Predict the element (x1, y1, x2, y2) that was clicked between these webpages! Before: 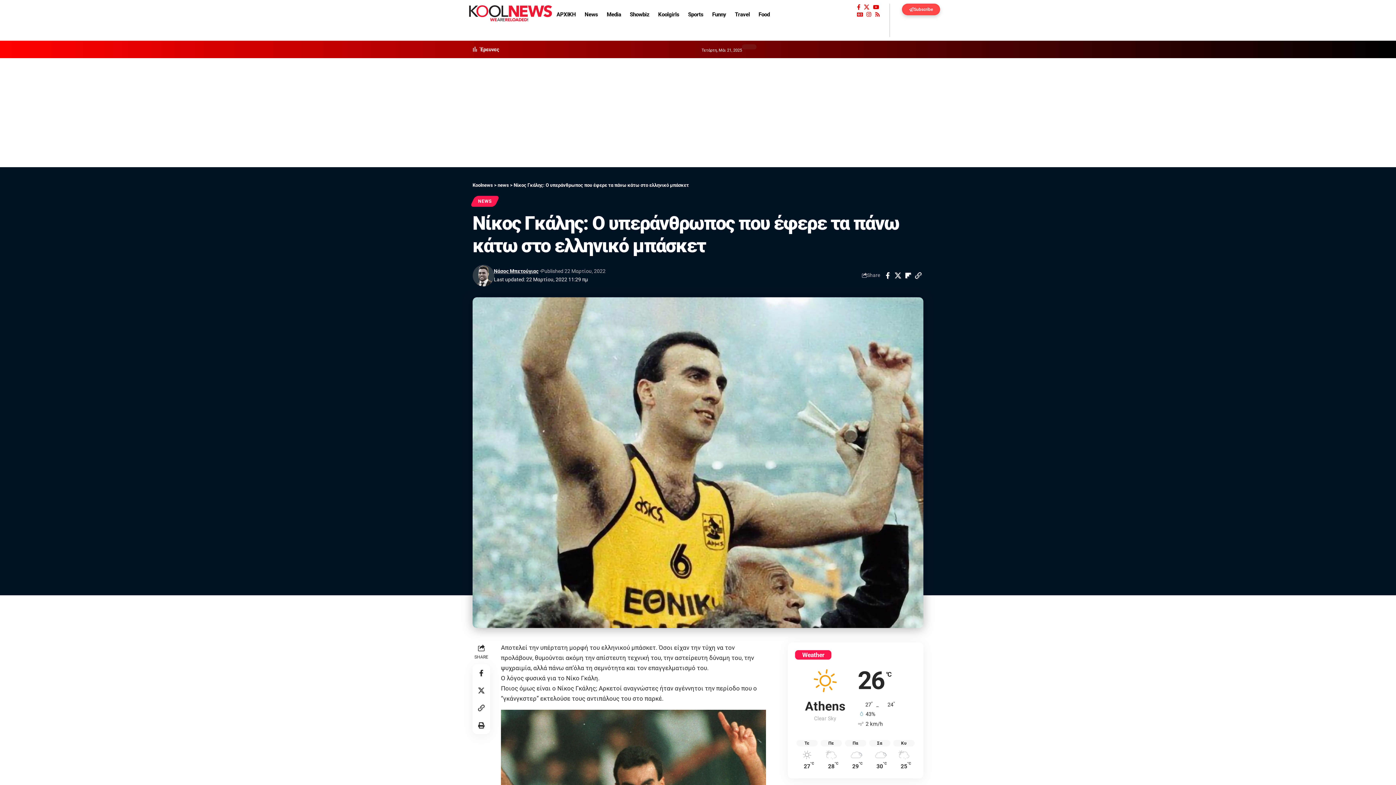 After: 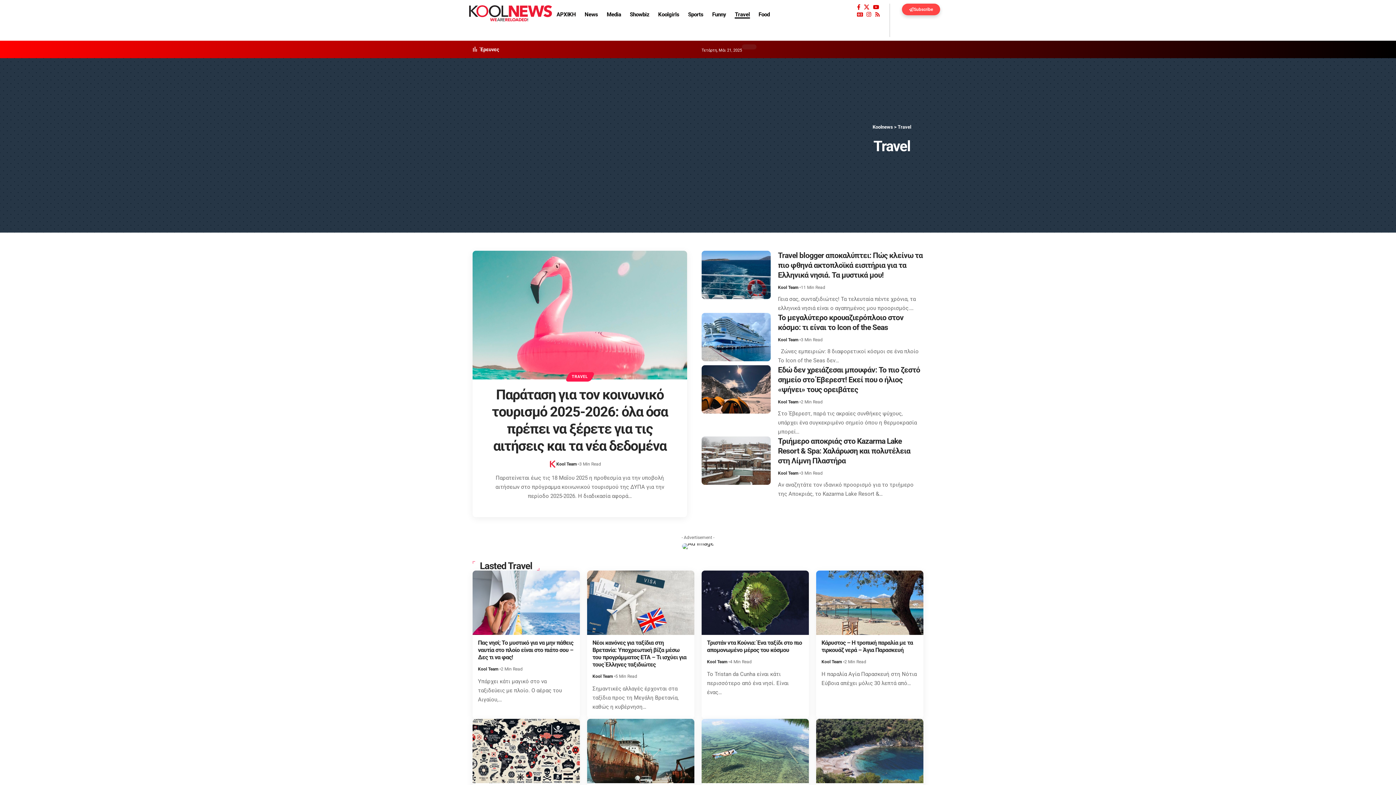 Action: bbox: (730, 3, 754, 25) label: Travel